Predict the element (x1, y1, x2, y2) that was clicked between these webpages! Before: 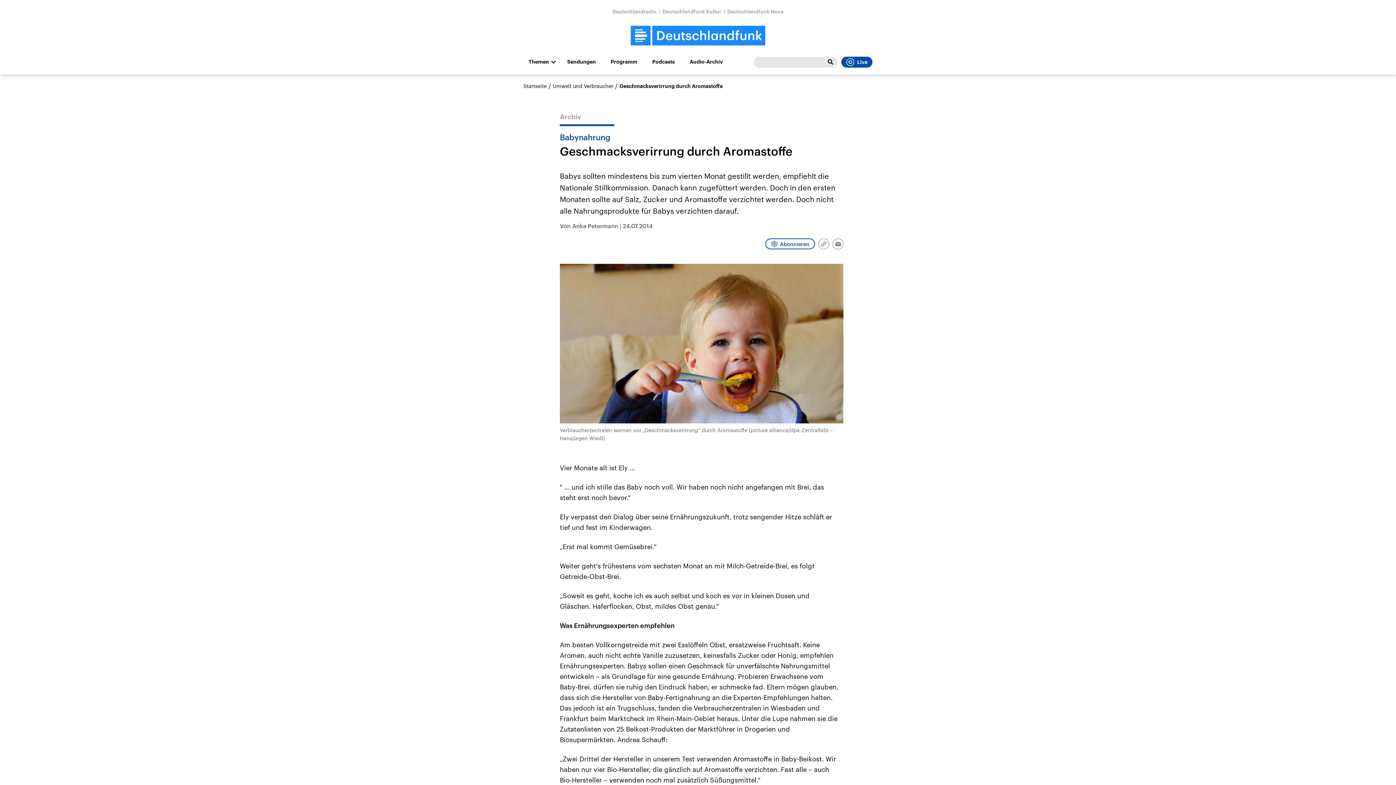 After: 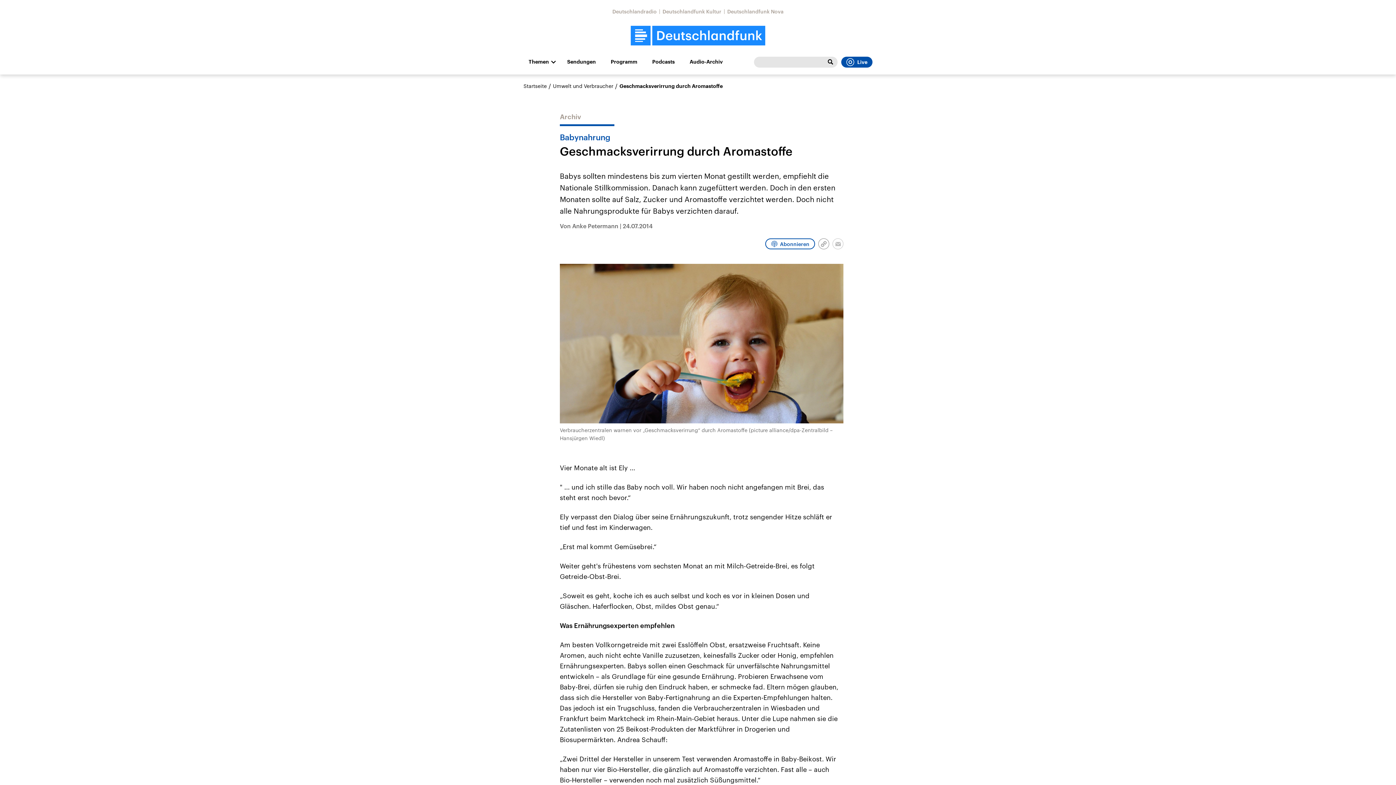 Action: bbox: (832, 238, 843, 249) label: Email